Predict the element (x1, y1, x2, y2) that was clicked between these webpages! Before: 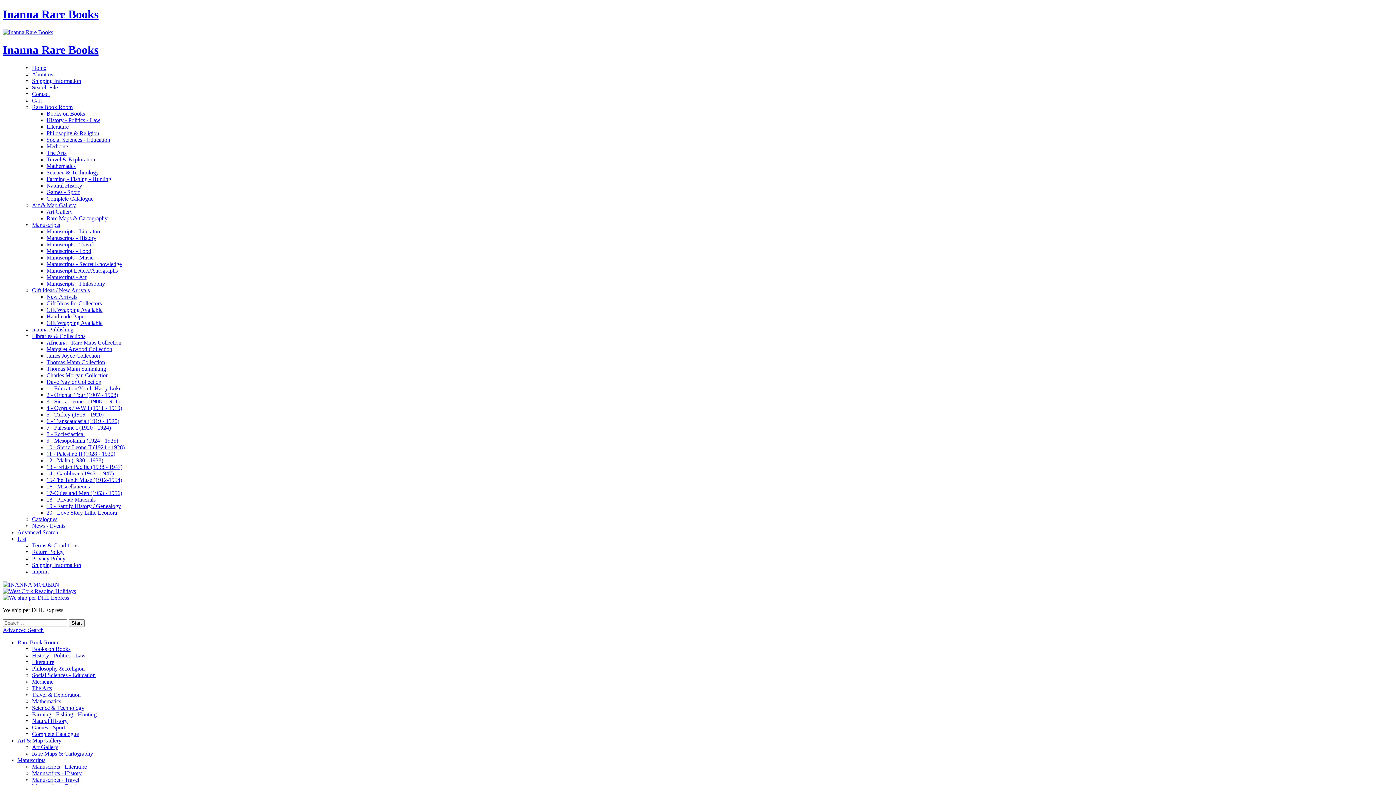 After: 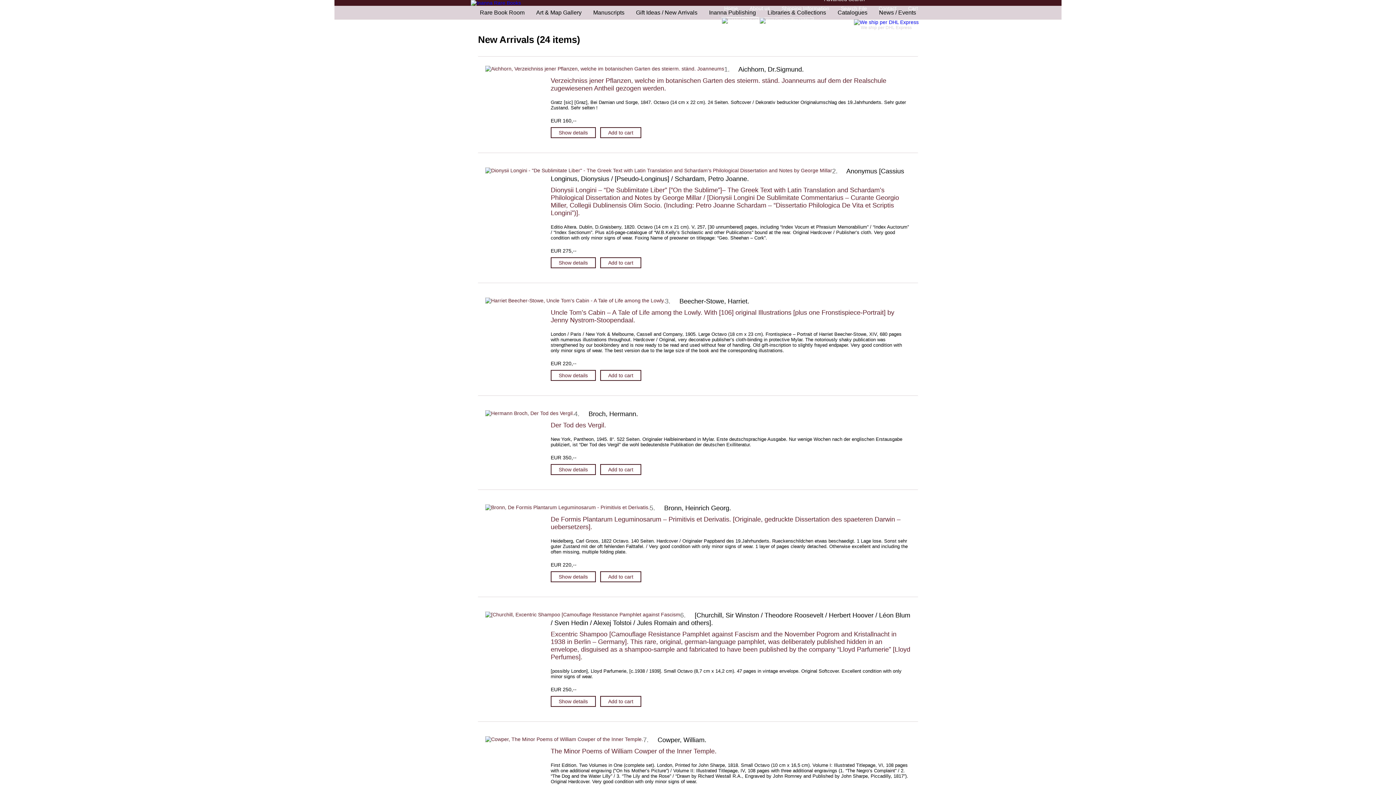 Action: bbox: (46, 293, 77, 299) label: New Arrivals